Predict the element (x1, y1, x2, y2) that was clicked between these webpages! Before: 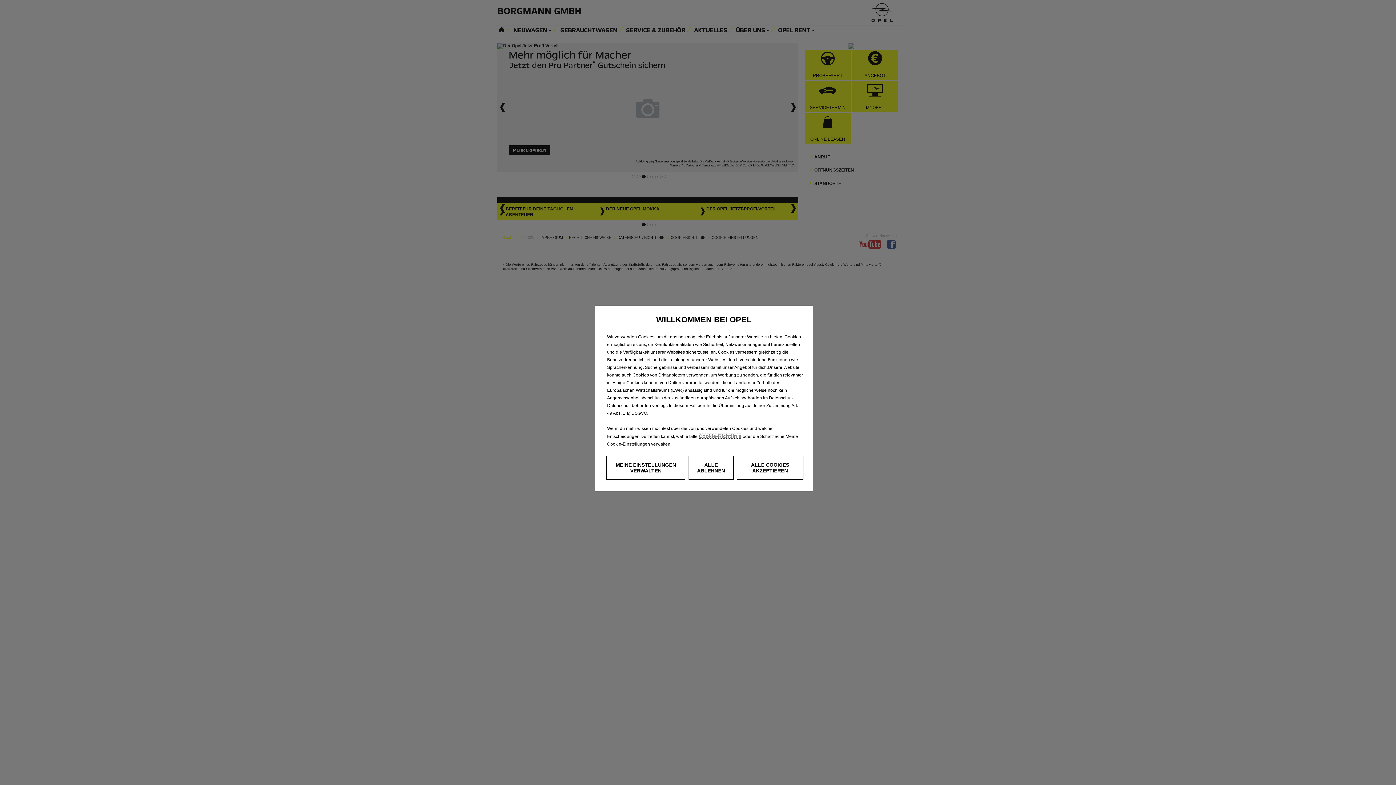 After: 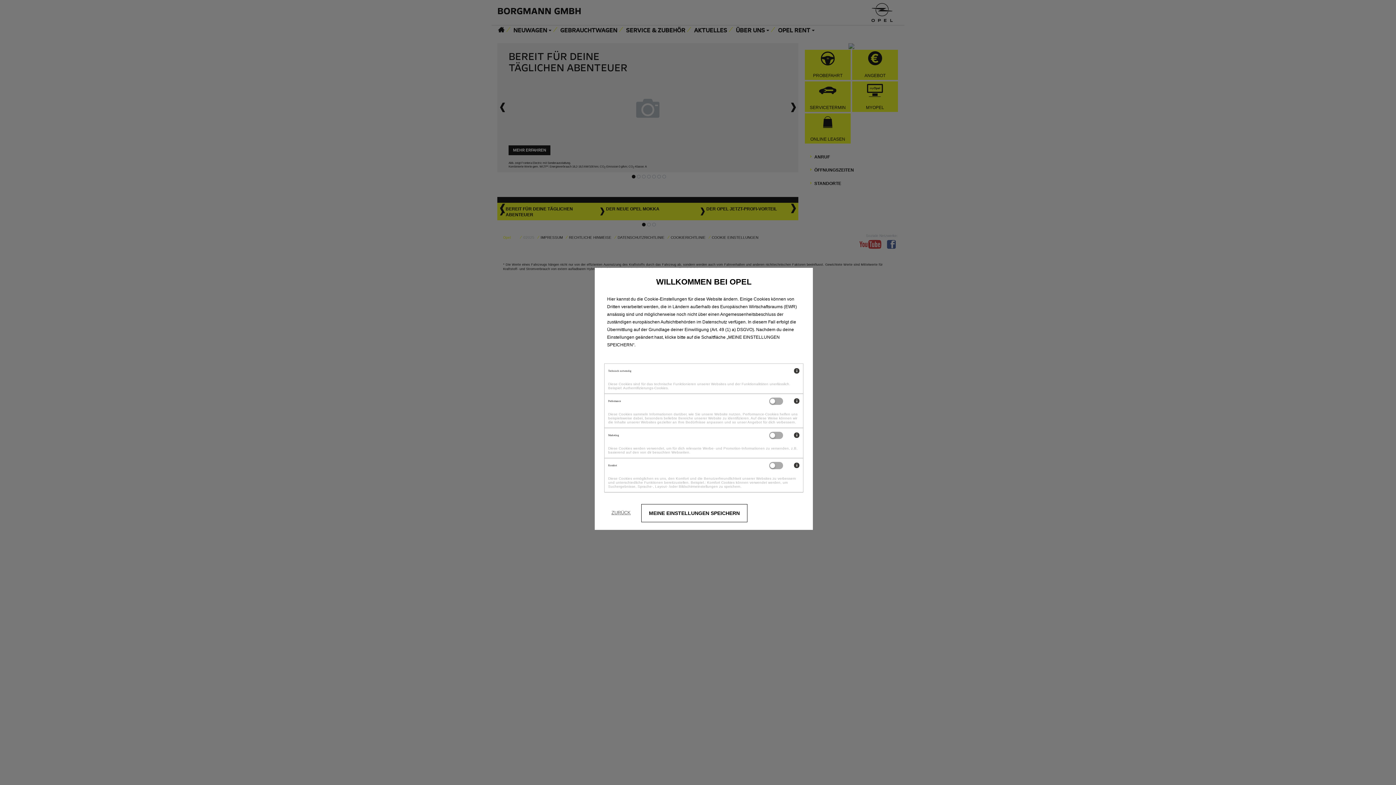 Action: label: MEINE EINSTELLUNGEN VERWALTEN bbox: (606, 456, 685, 480)